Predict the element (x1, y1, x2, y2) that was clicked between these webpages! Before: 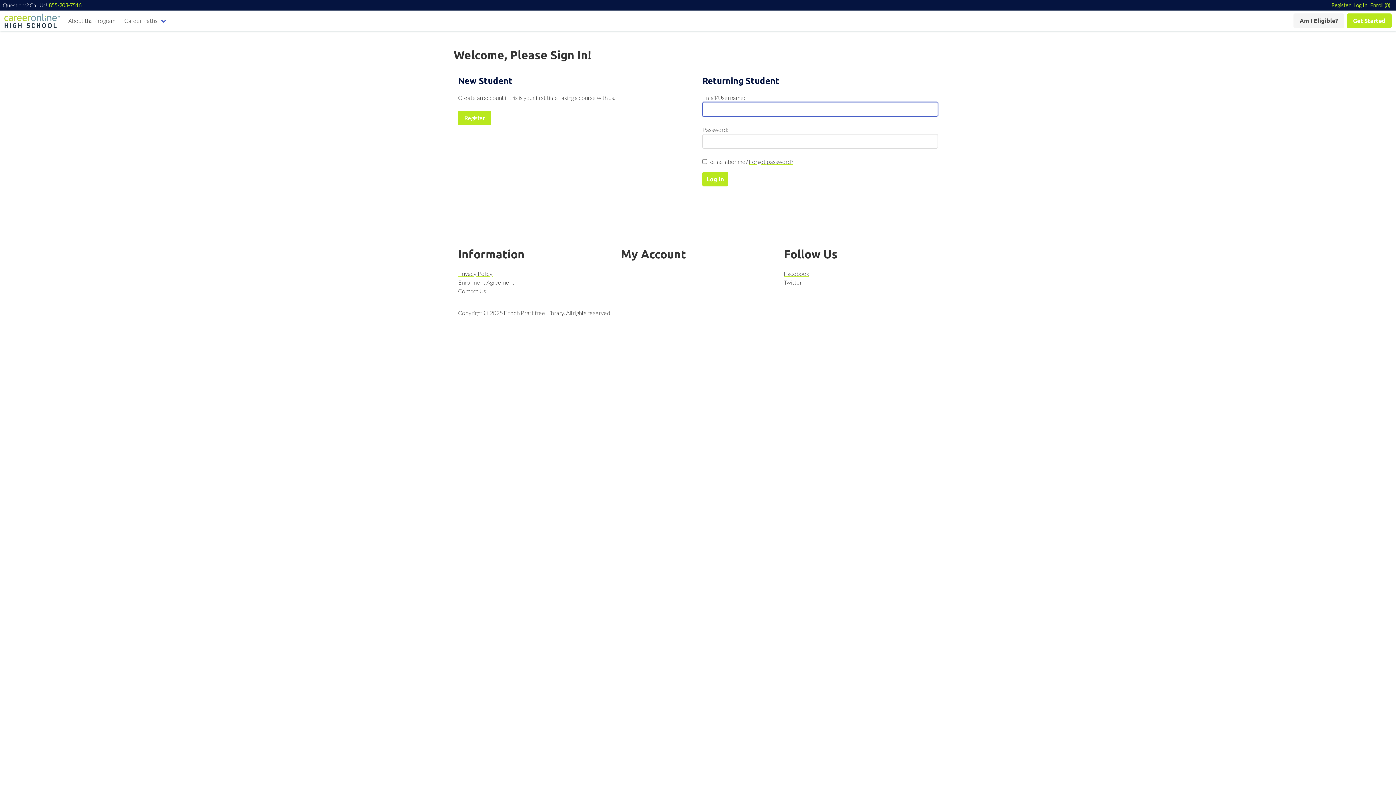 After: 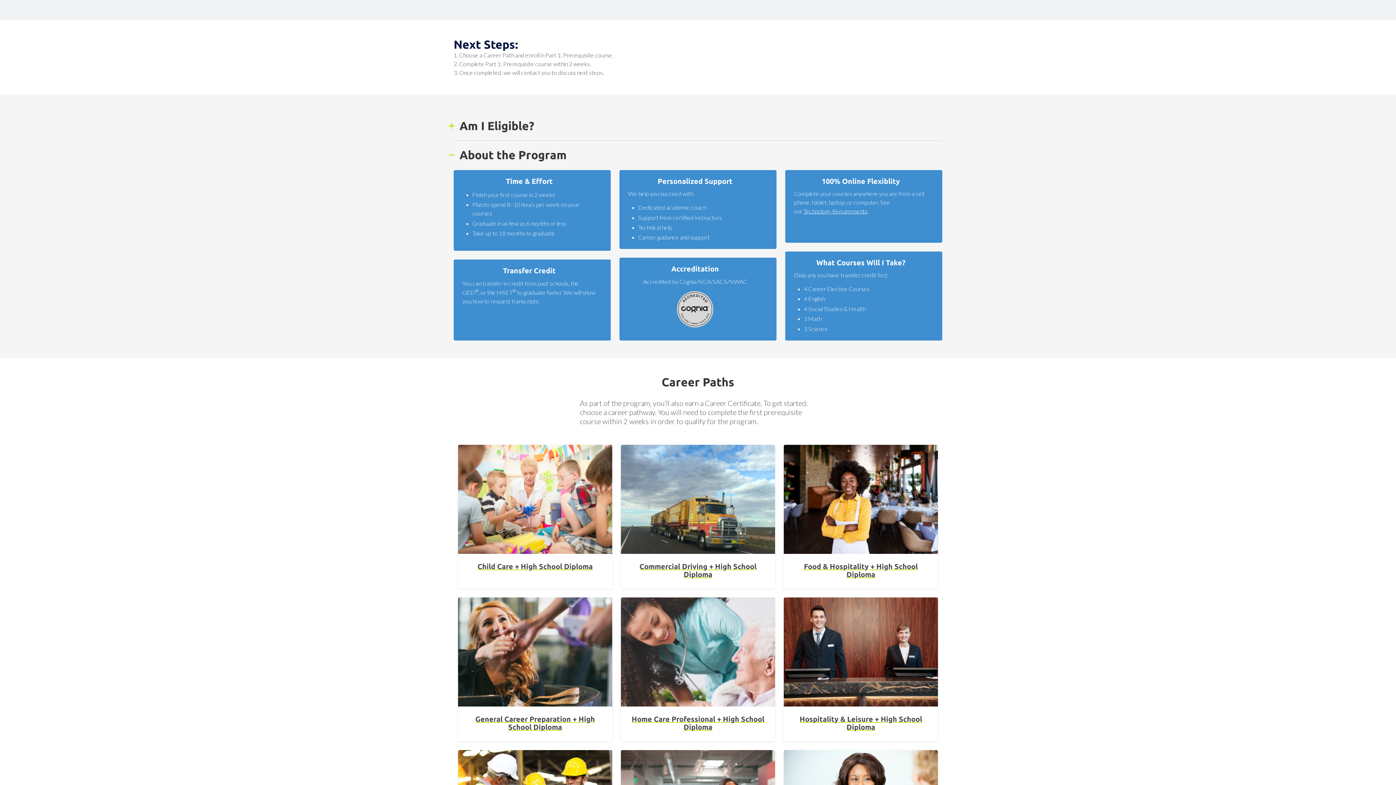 Action: bbox: (63, 10, 119, 30) label: About the Program